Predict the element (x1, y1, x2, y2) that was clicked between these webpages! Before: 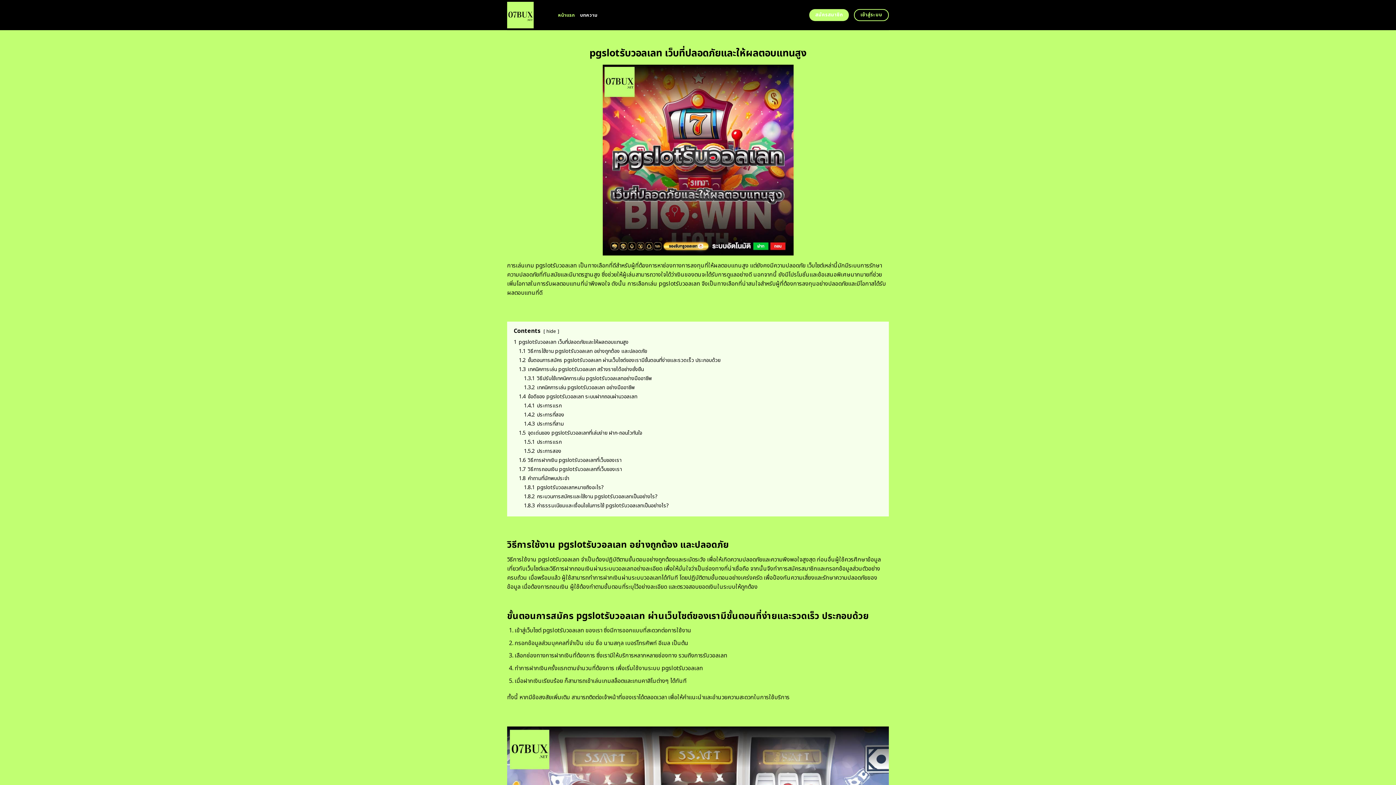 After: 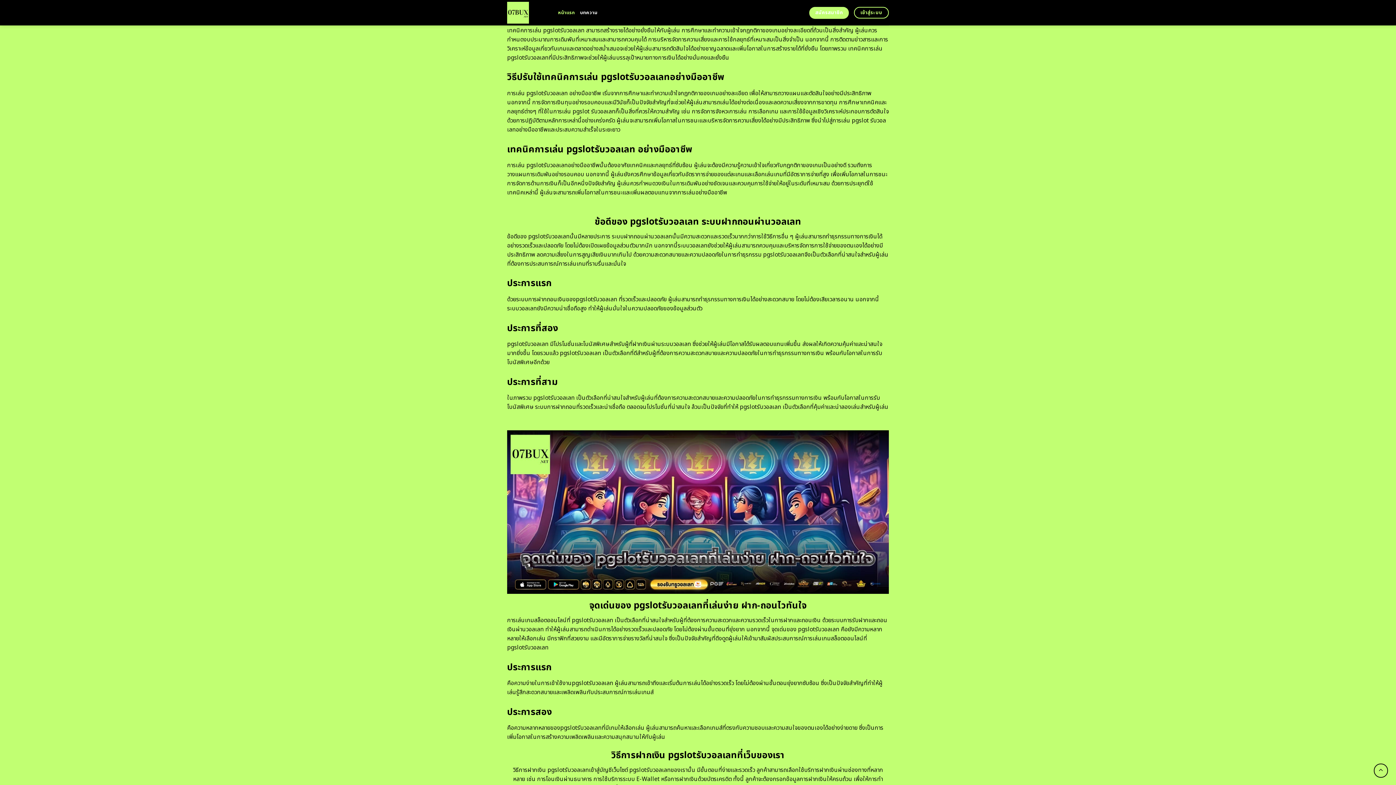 Action: label: 1.3 เทคนิคการเล่น pgslotรับวอลเลท สร้างรายได้อย่างยั่งยืน bbox: (518, 365, 644, 373)